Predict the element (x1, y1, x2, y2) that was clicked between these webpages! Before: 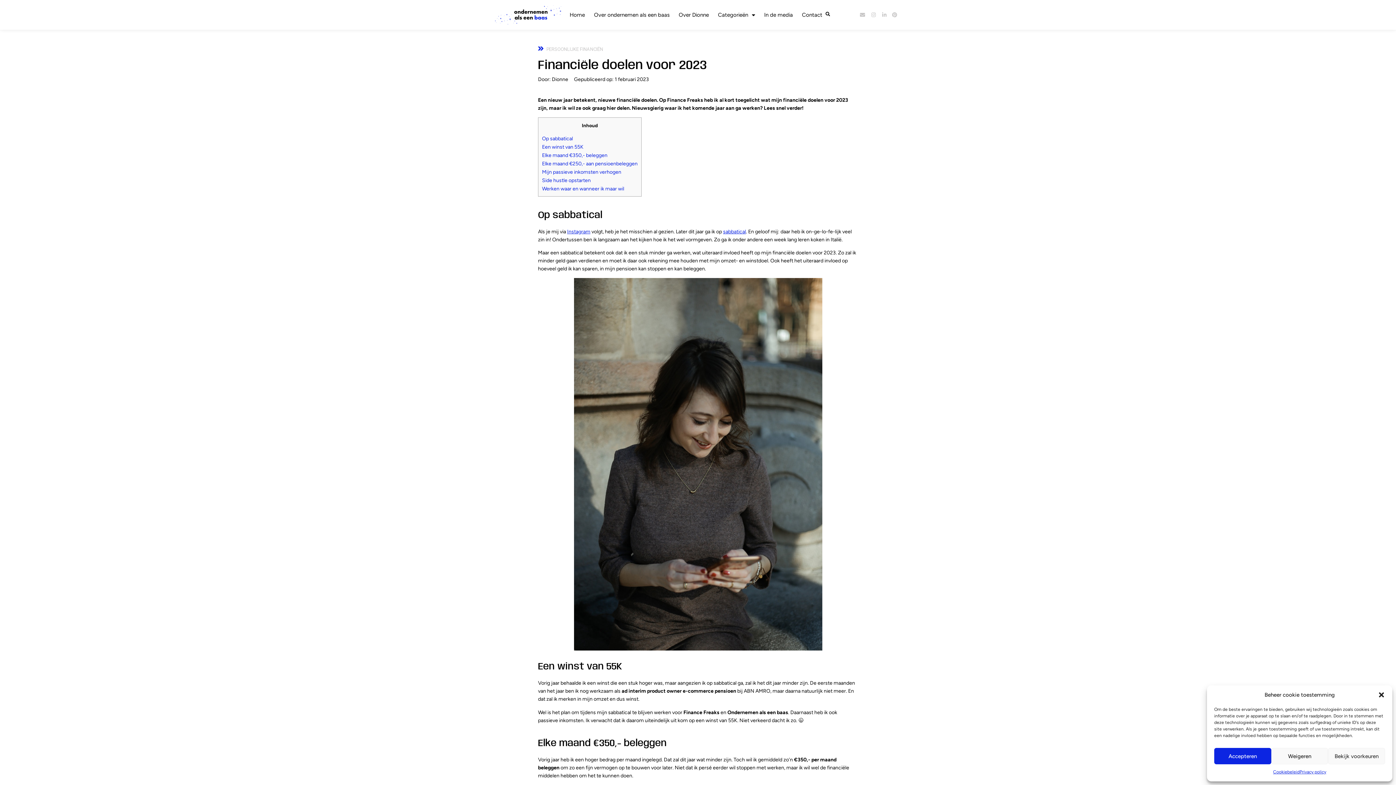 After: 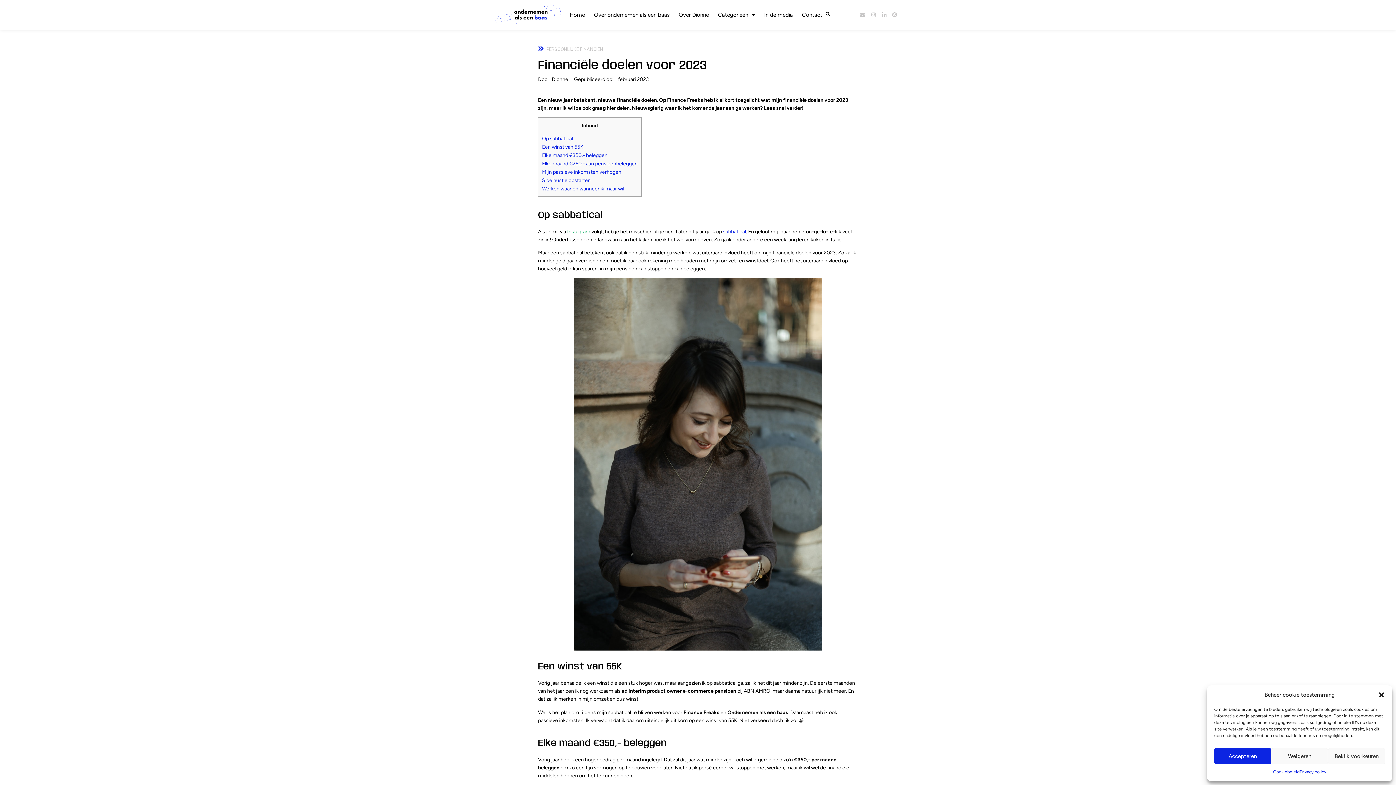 Action: label: Instagram bbox: (567, 228, 590, 234)